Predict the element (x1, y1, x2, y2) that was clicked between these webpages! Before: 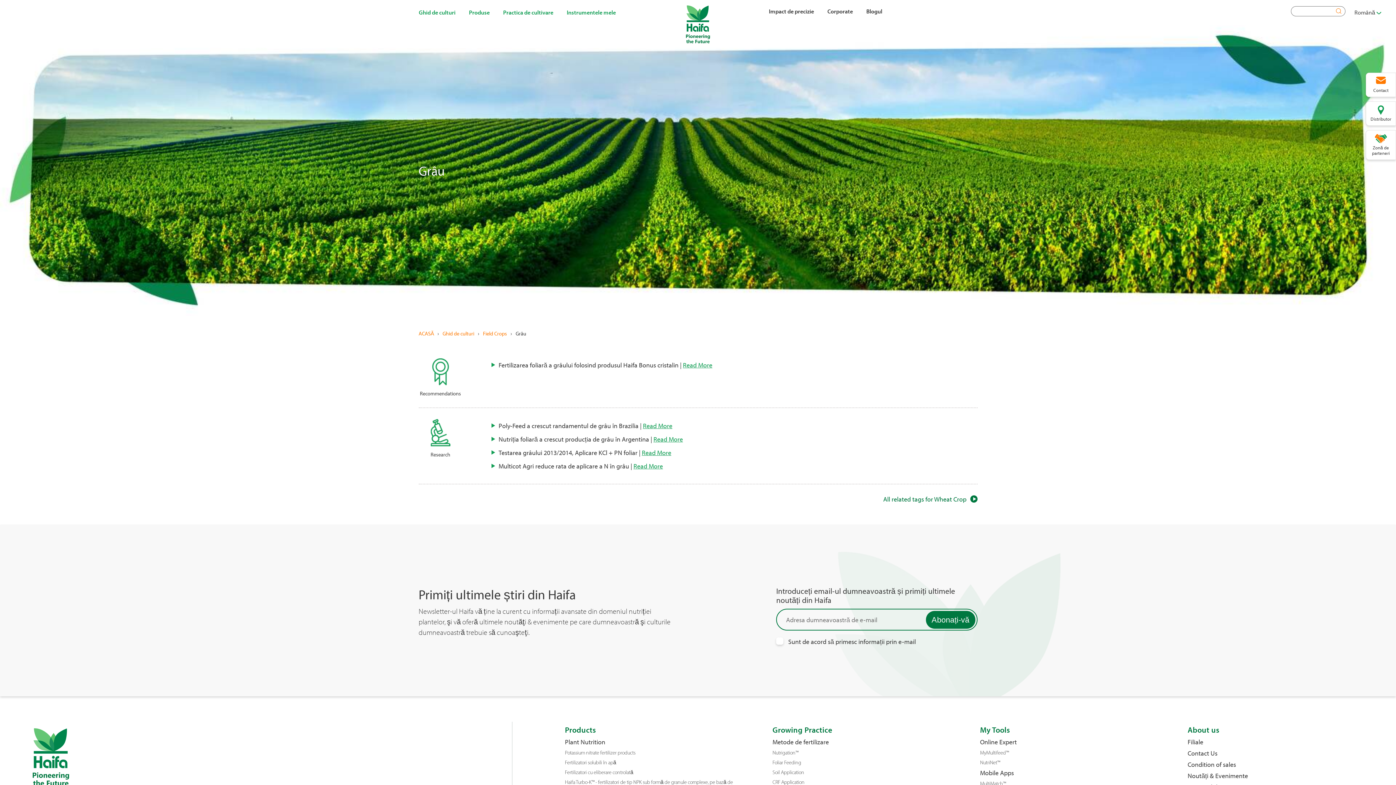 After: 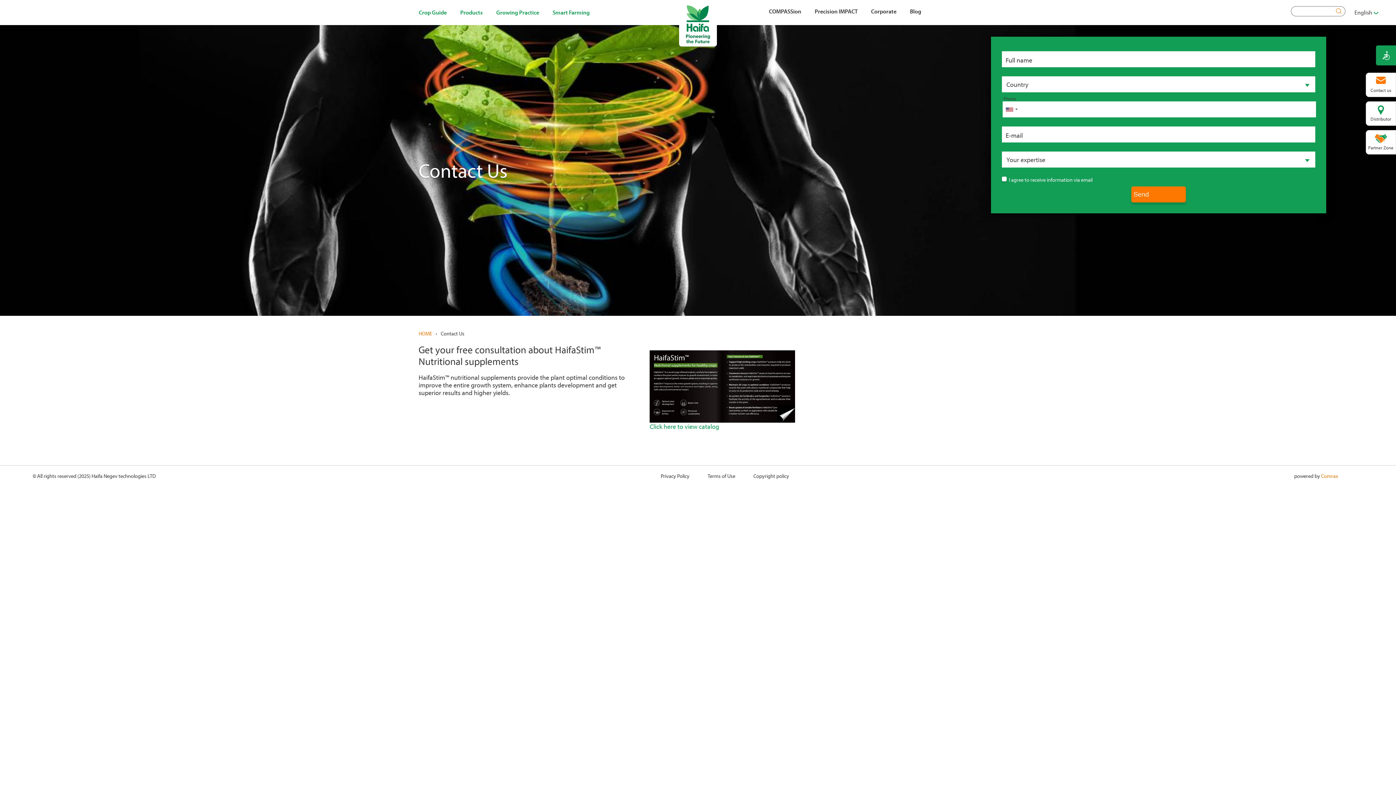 Action: bbox: (1187, 749, 1363, 757) label: Contact Us